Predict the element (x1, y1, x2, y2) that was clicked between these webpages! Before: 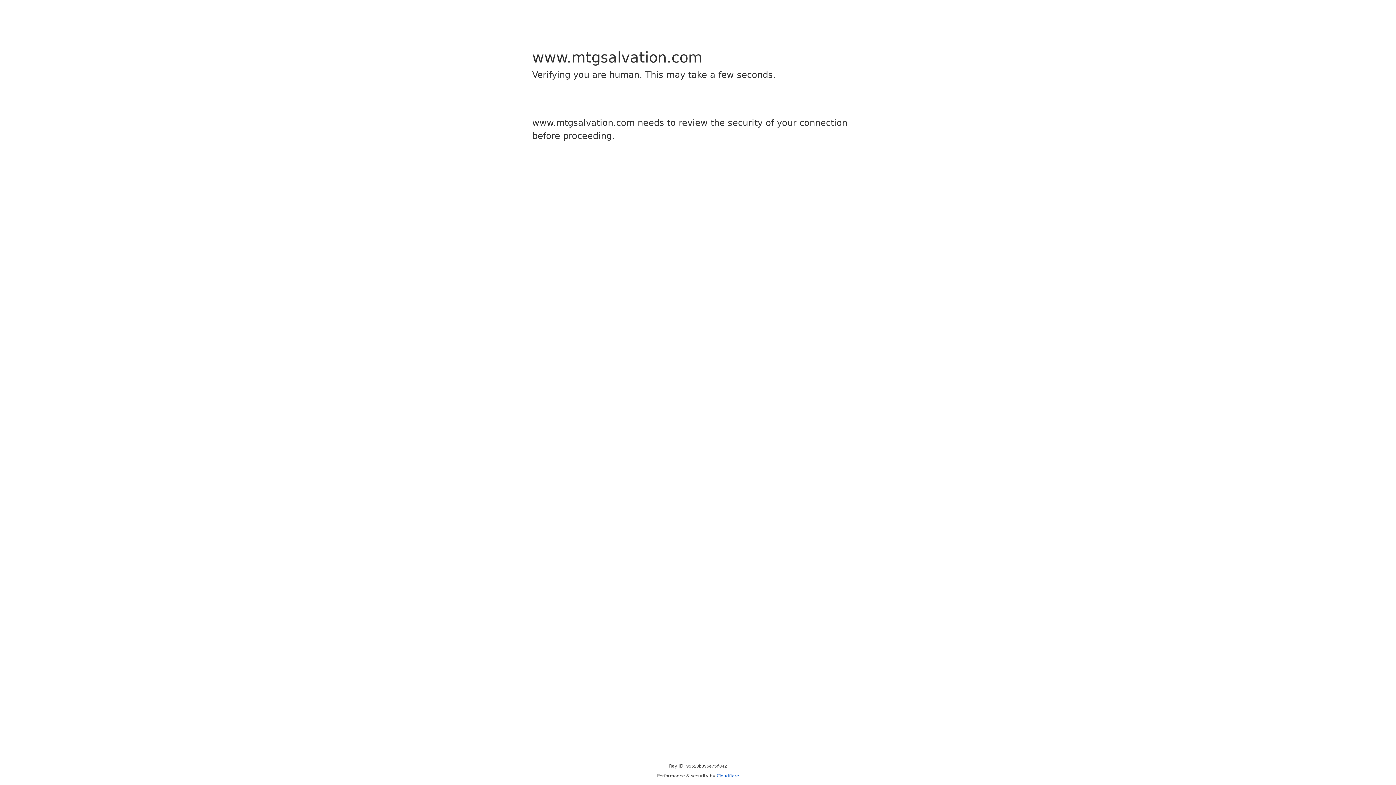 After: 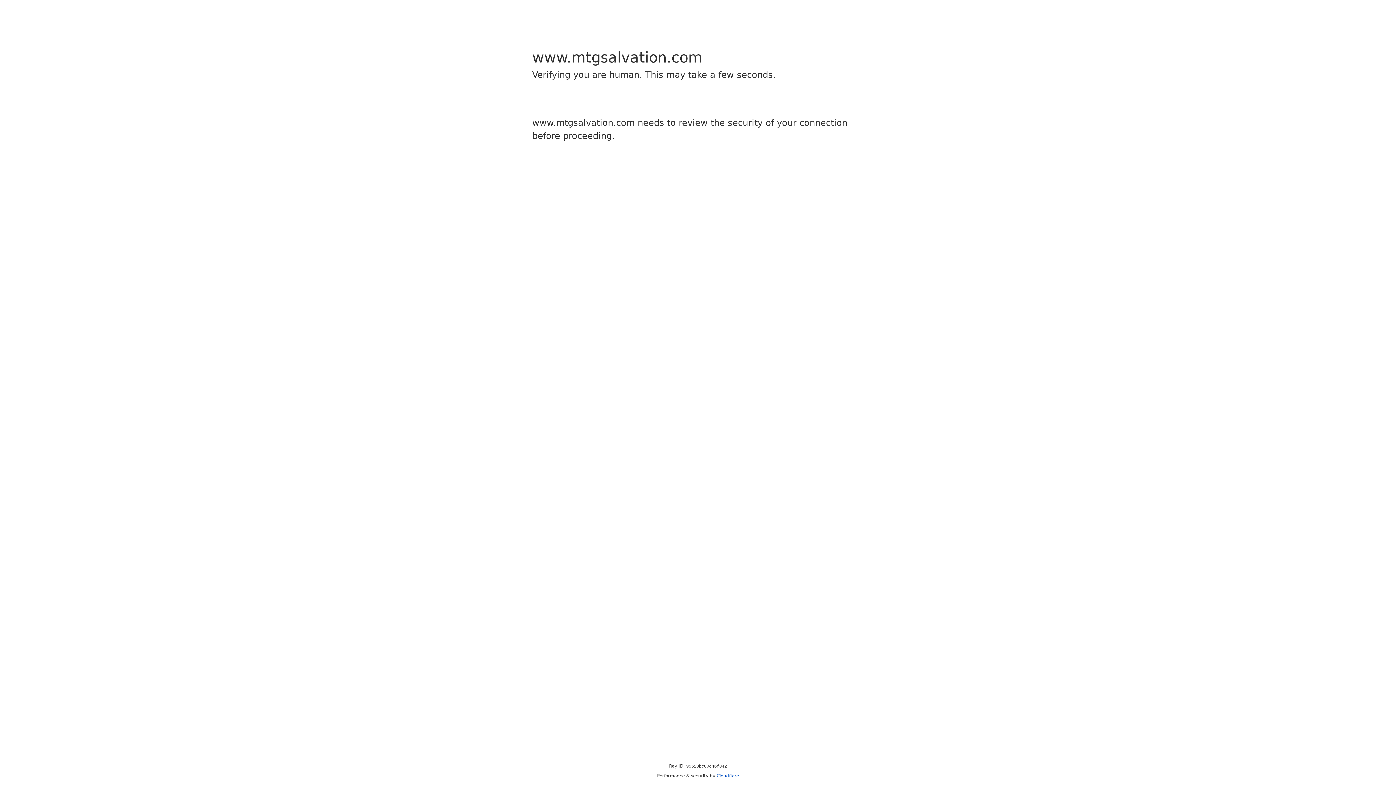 Action: label: Cloudflare bbox: (716, 773, 739, 778)